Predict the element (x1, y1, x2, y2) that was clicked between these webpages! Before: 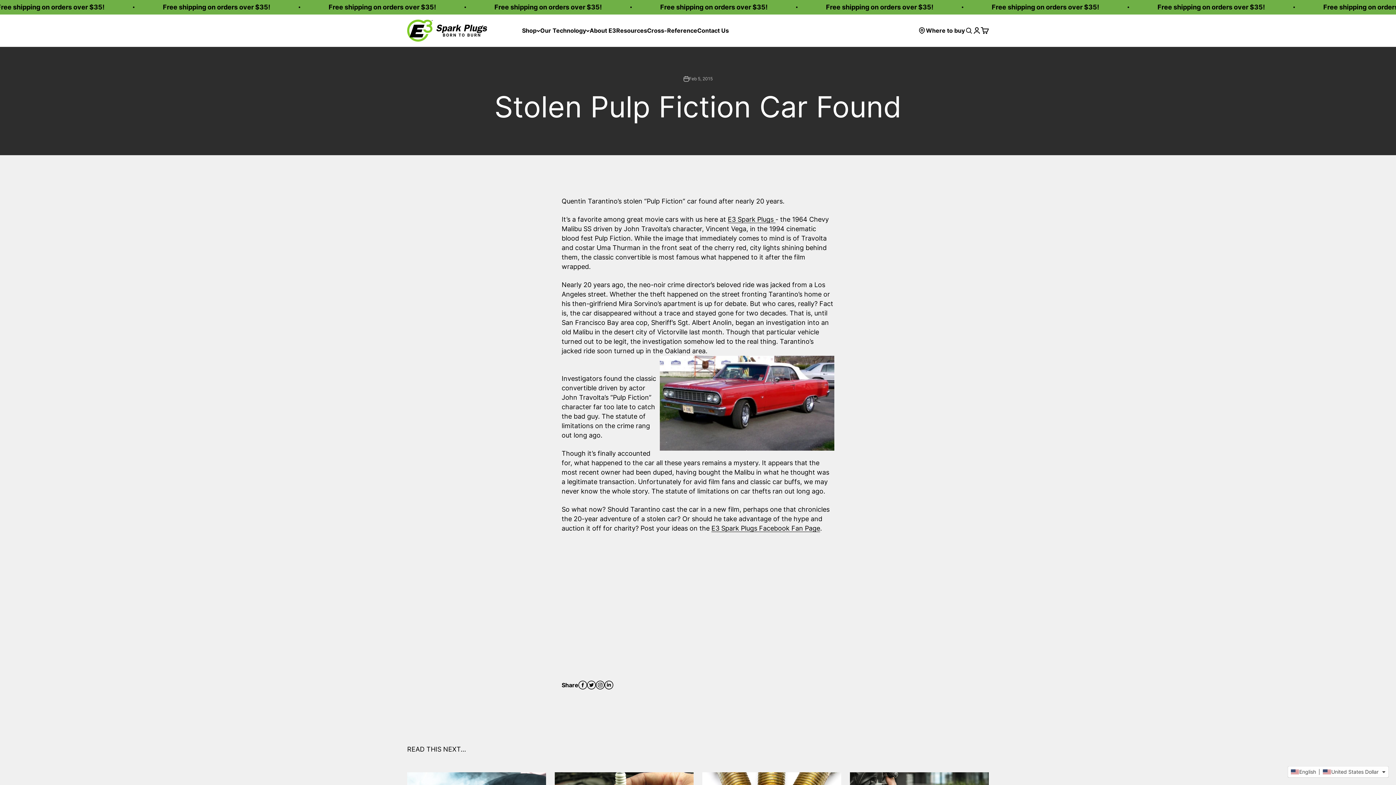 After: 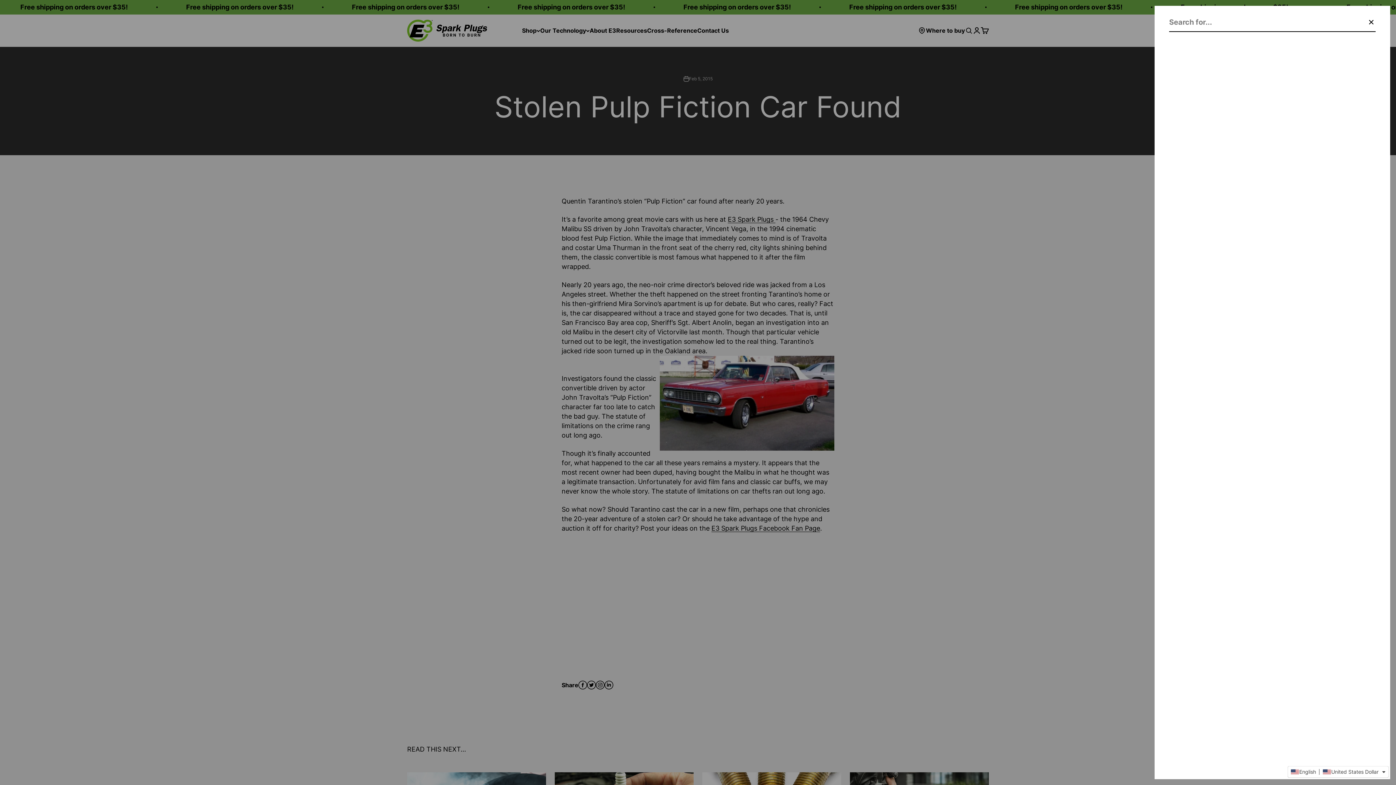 Action: bbox: (965, 26, 973, 34) label: Open search